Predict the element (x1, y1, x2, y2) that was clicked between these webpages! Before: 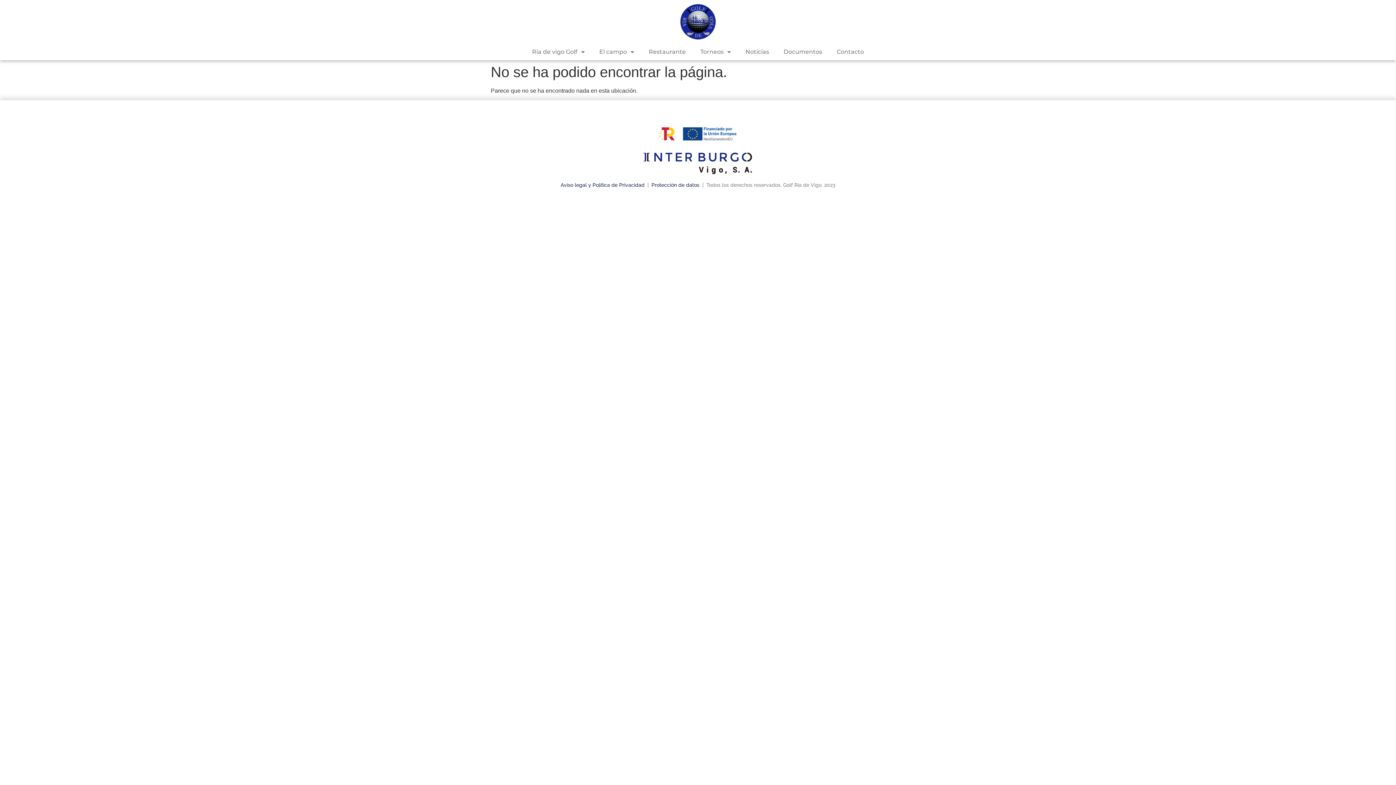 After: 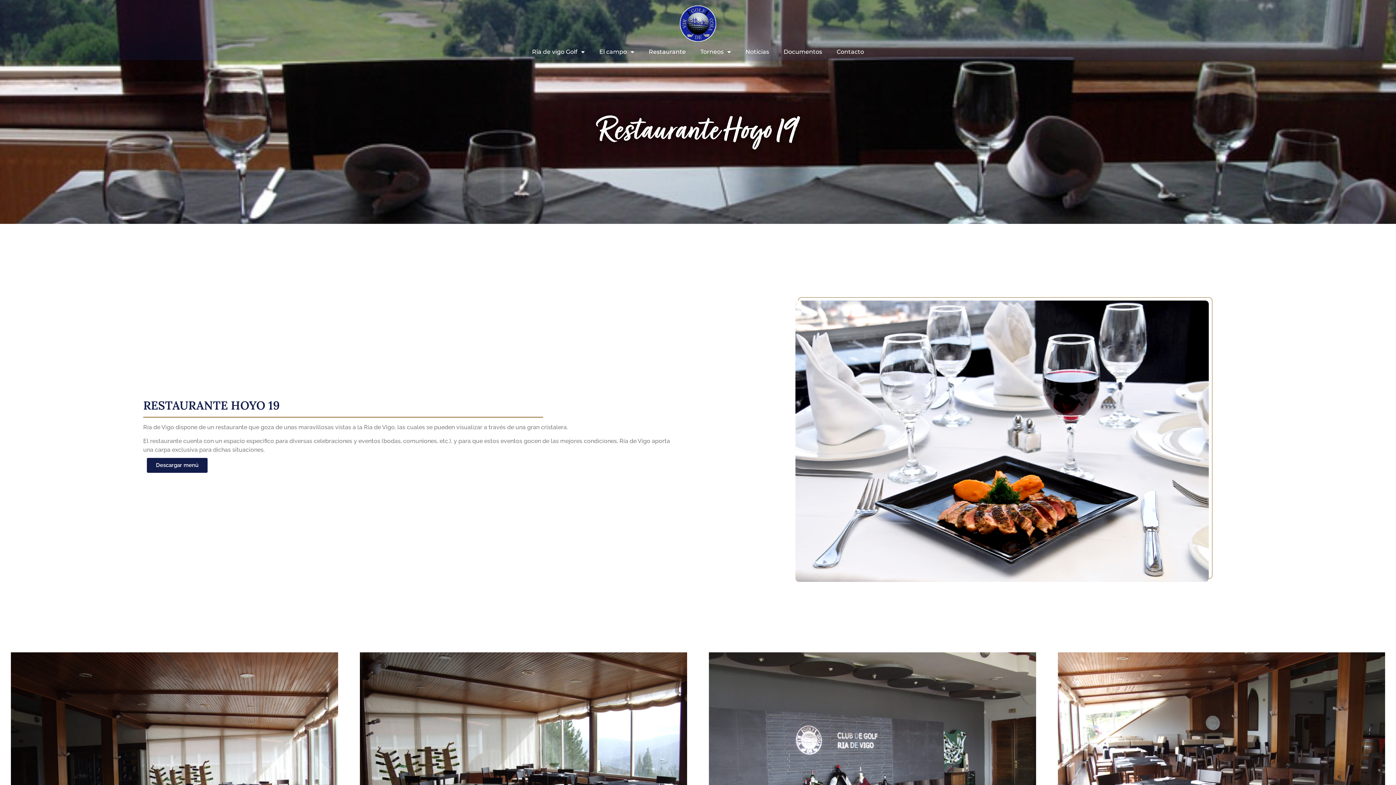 Action: label: Restaurante bbox: (641, 43, 693, 60)